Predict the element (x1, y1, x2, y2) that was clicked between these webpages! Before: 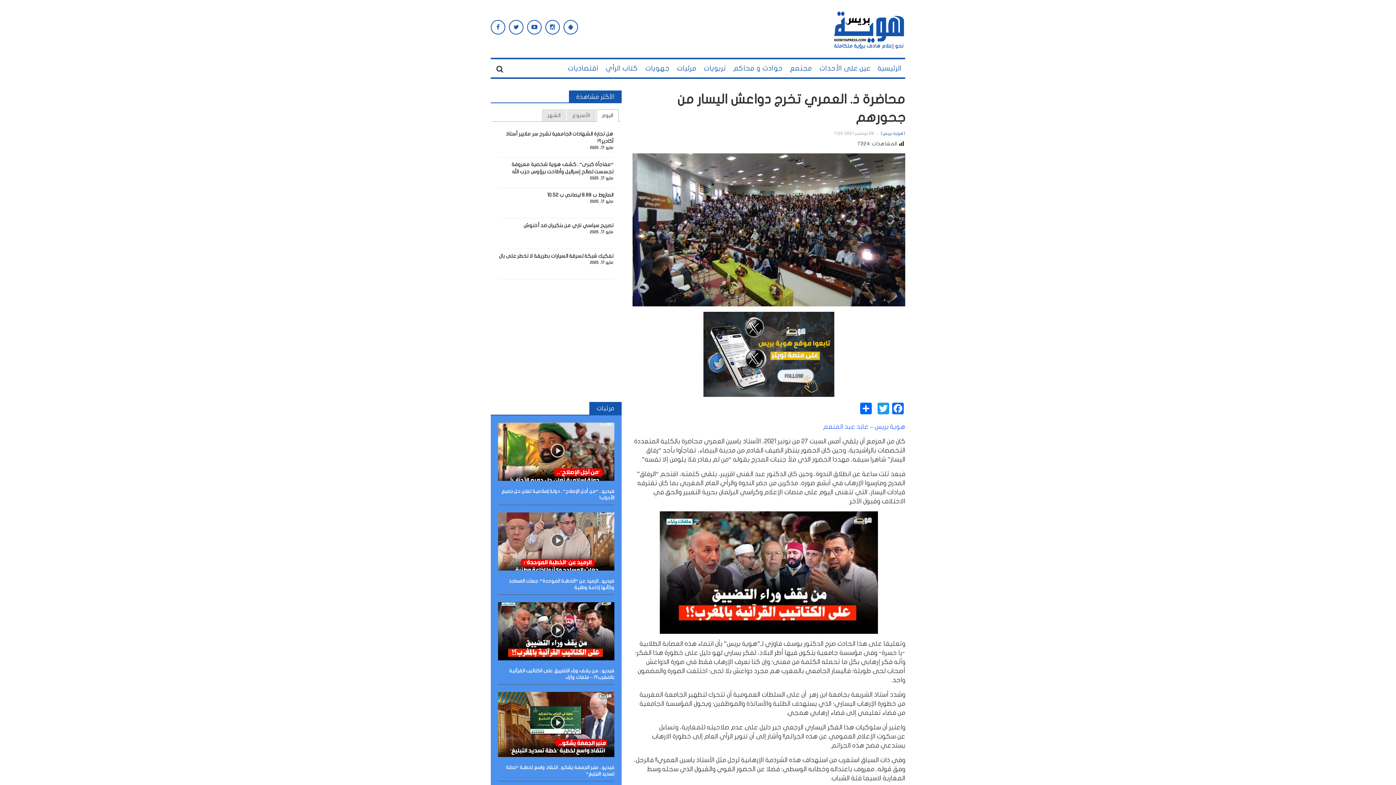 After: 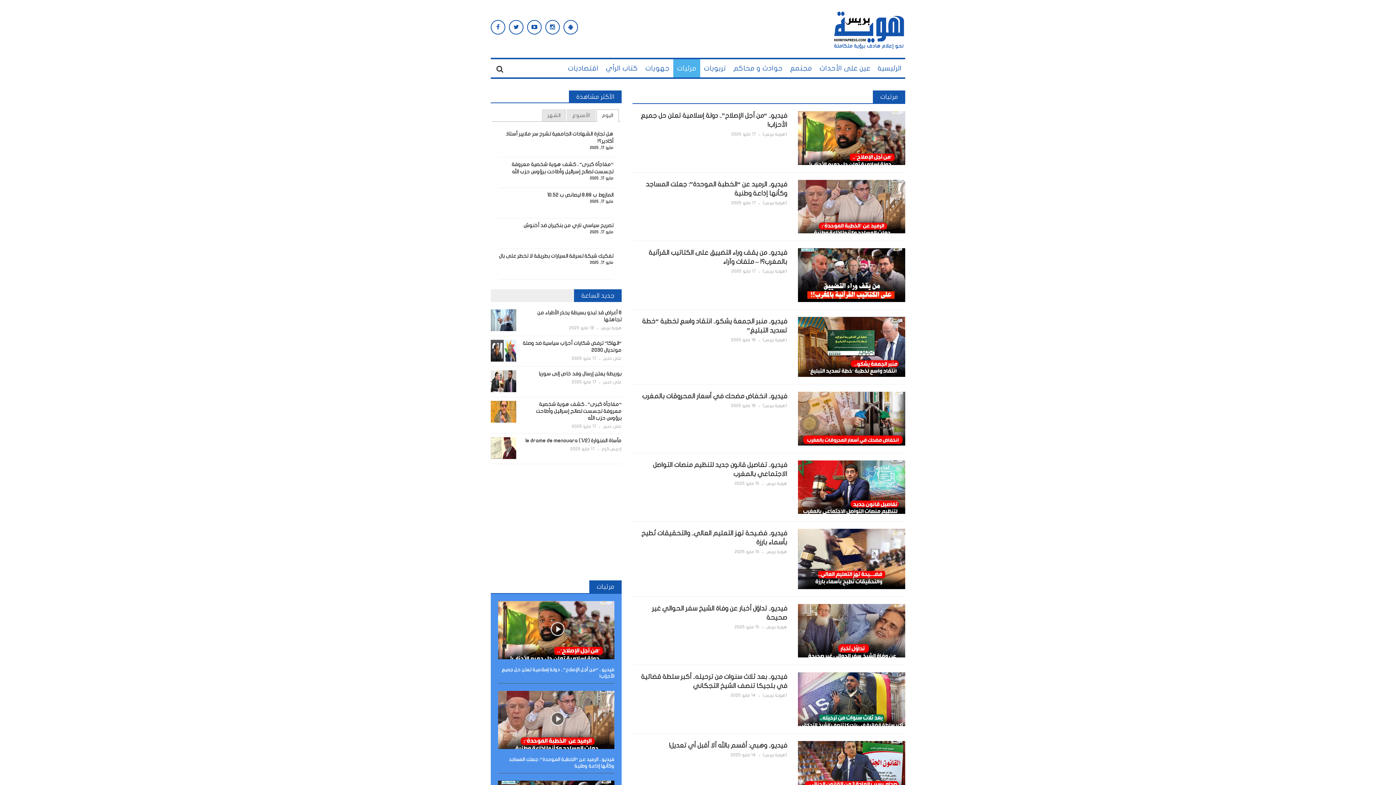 Action: label: مرئيات bbox: (673, 59, 700, 77)